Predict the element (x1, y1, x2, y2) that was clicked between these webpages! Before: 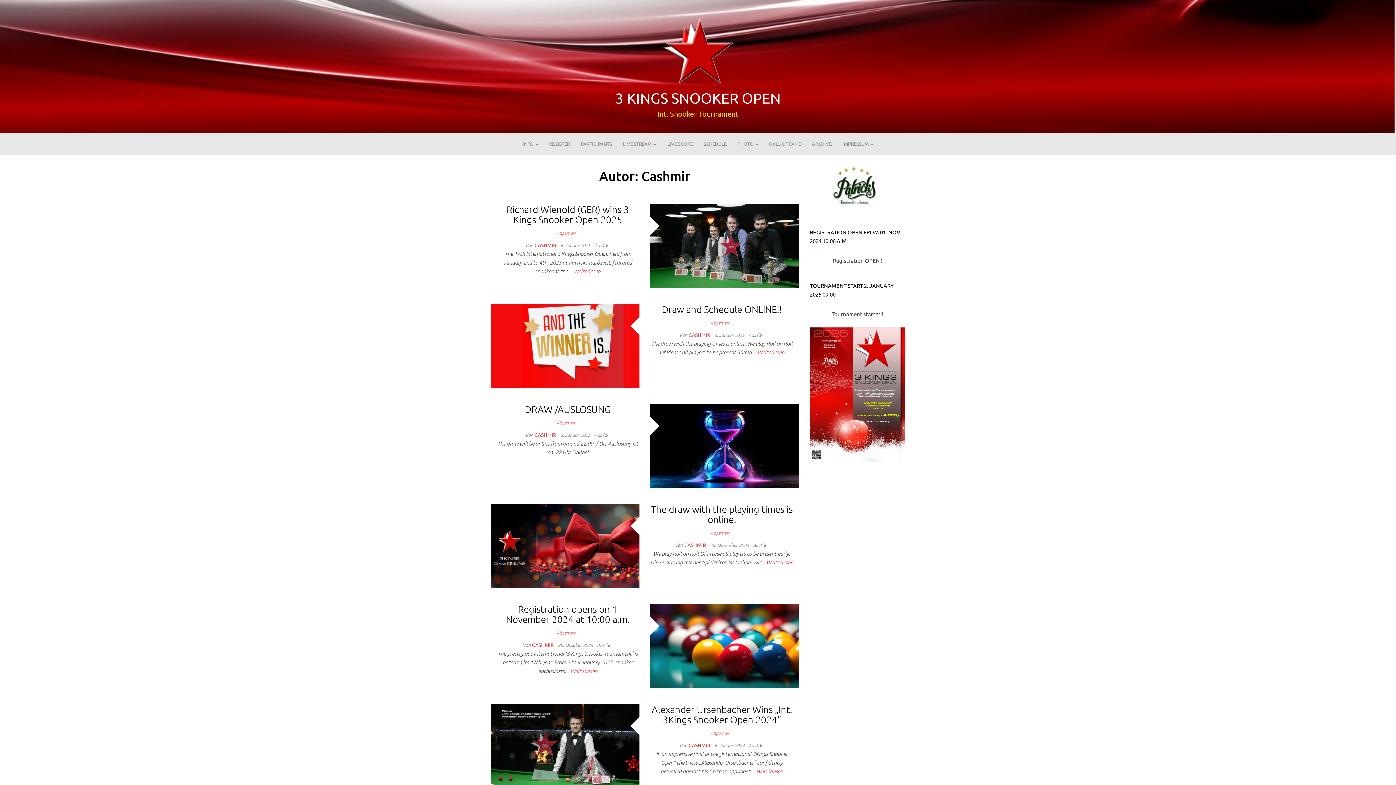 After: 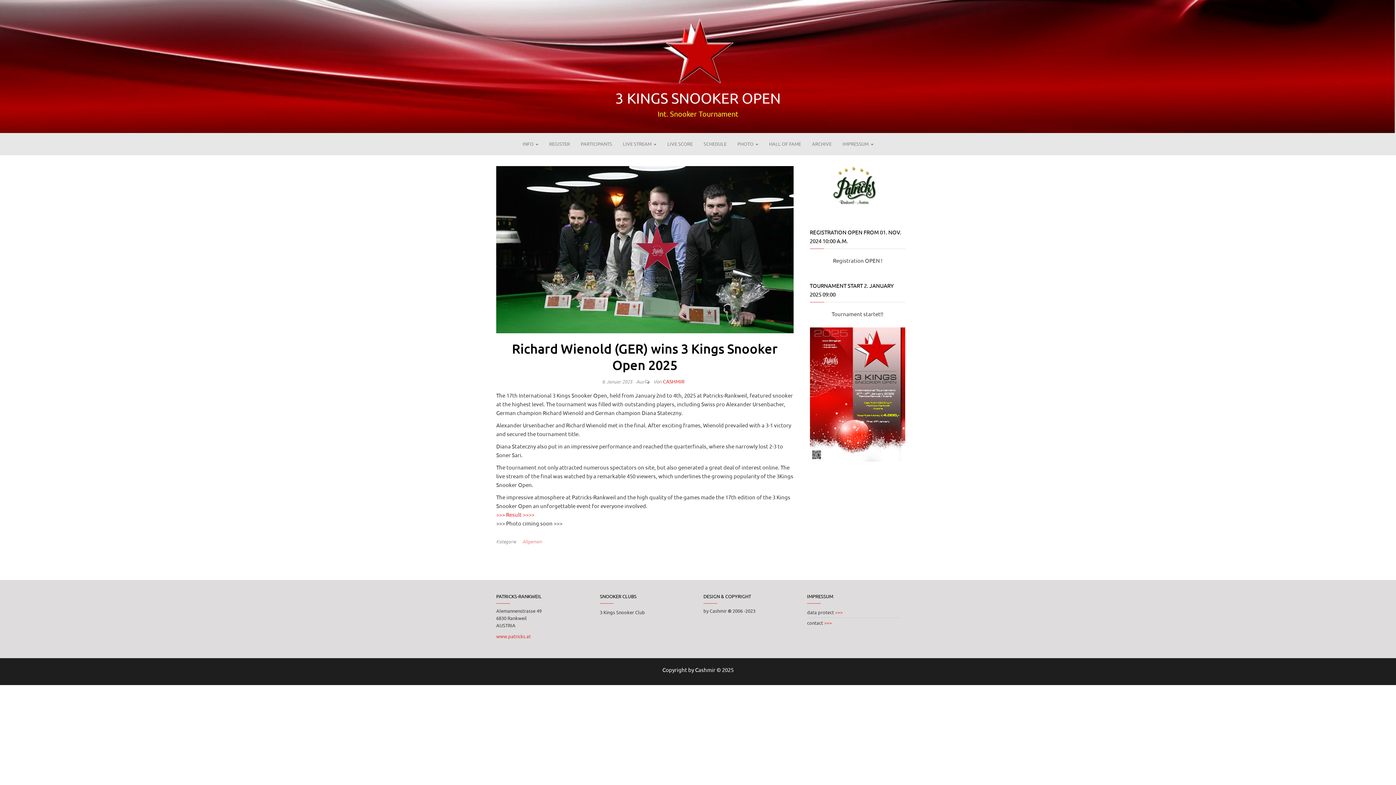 Action: bbox: (506, 203, 629, 225) label: Richard Wienold (GER) wins 3 Kings Snooker Open 2025